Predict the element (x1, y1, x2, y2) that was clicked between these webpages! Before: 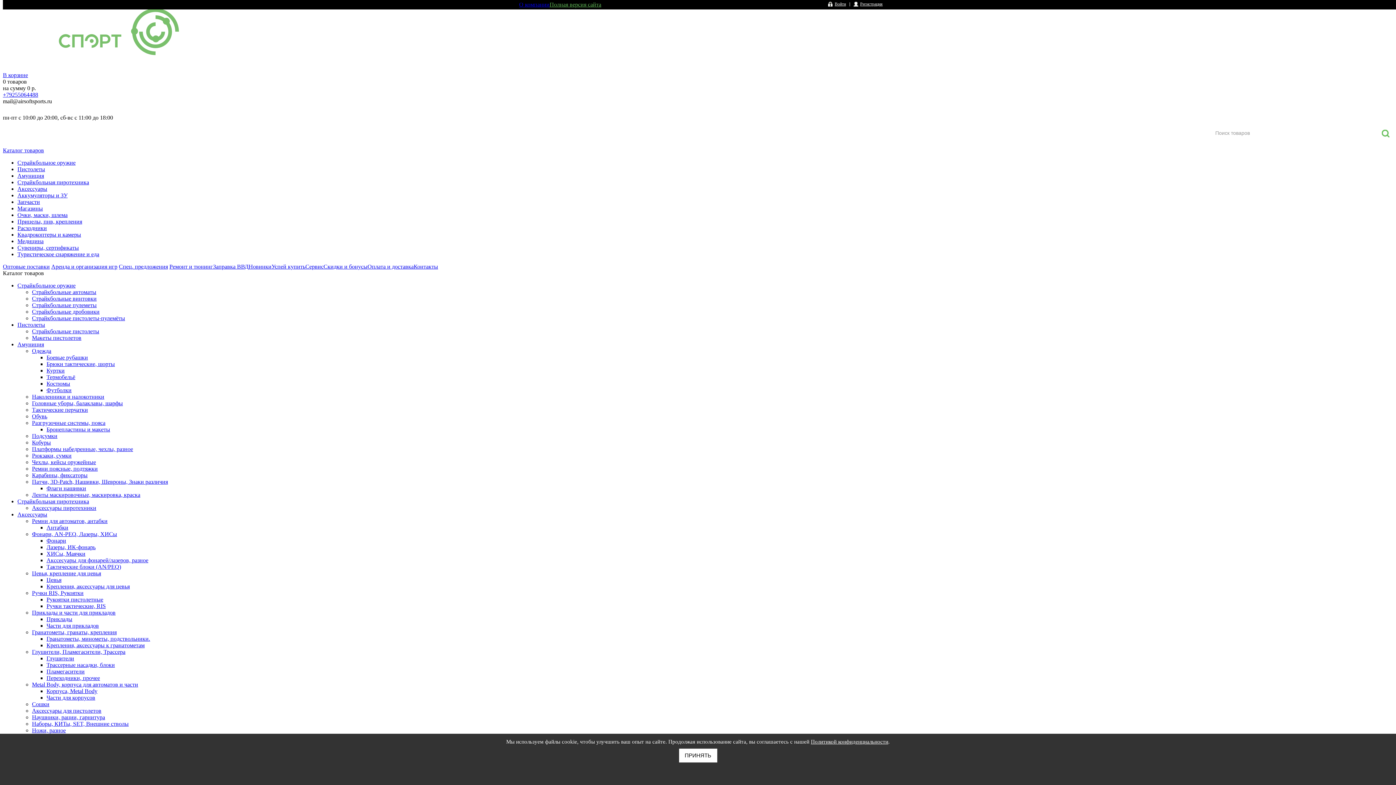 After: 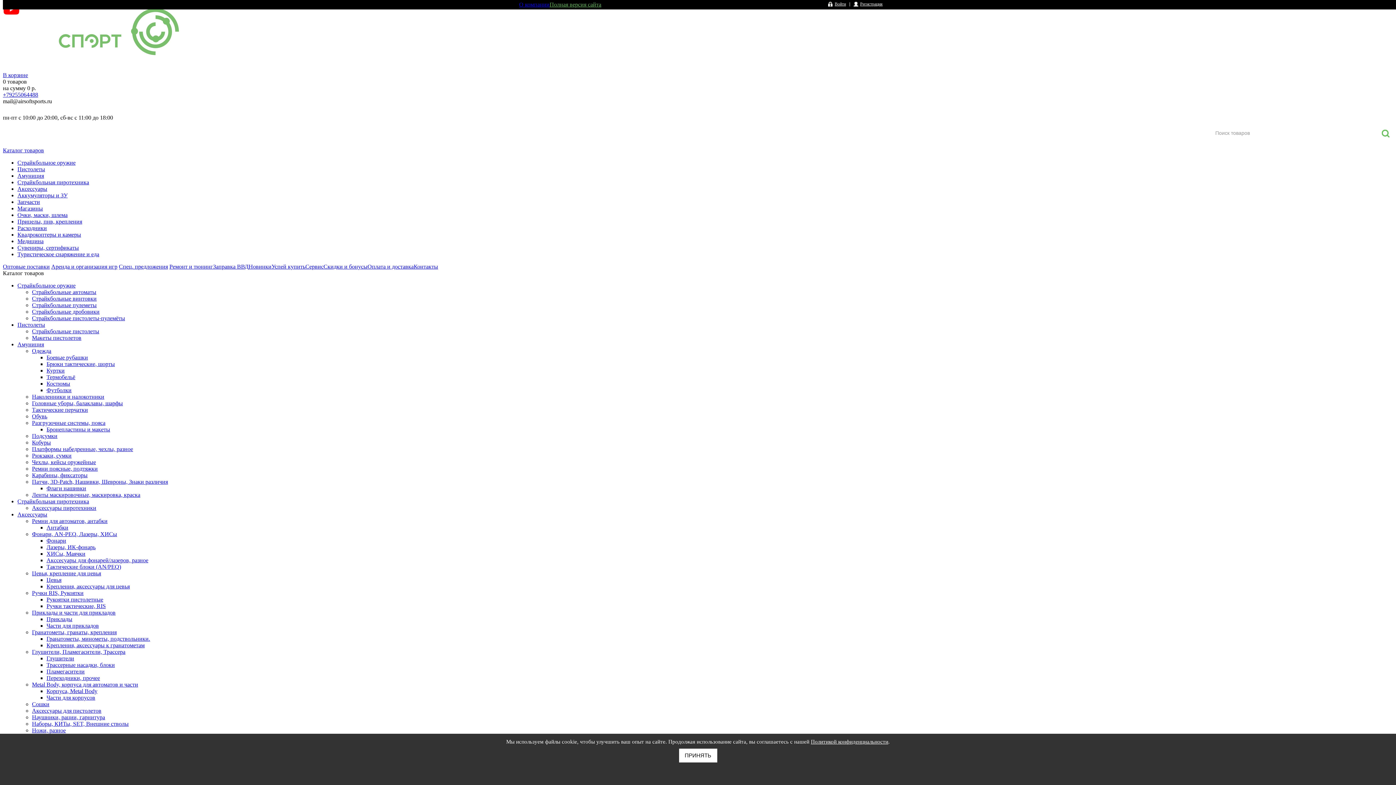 Action: label: Очки, маски, шлема bbox: (17, 212, 67, 218)